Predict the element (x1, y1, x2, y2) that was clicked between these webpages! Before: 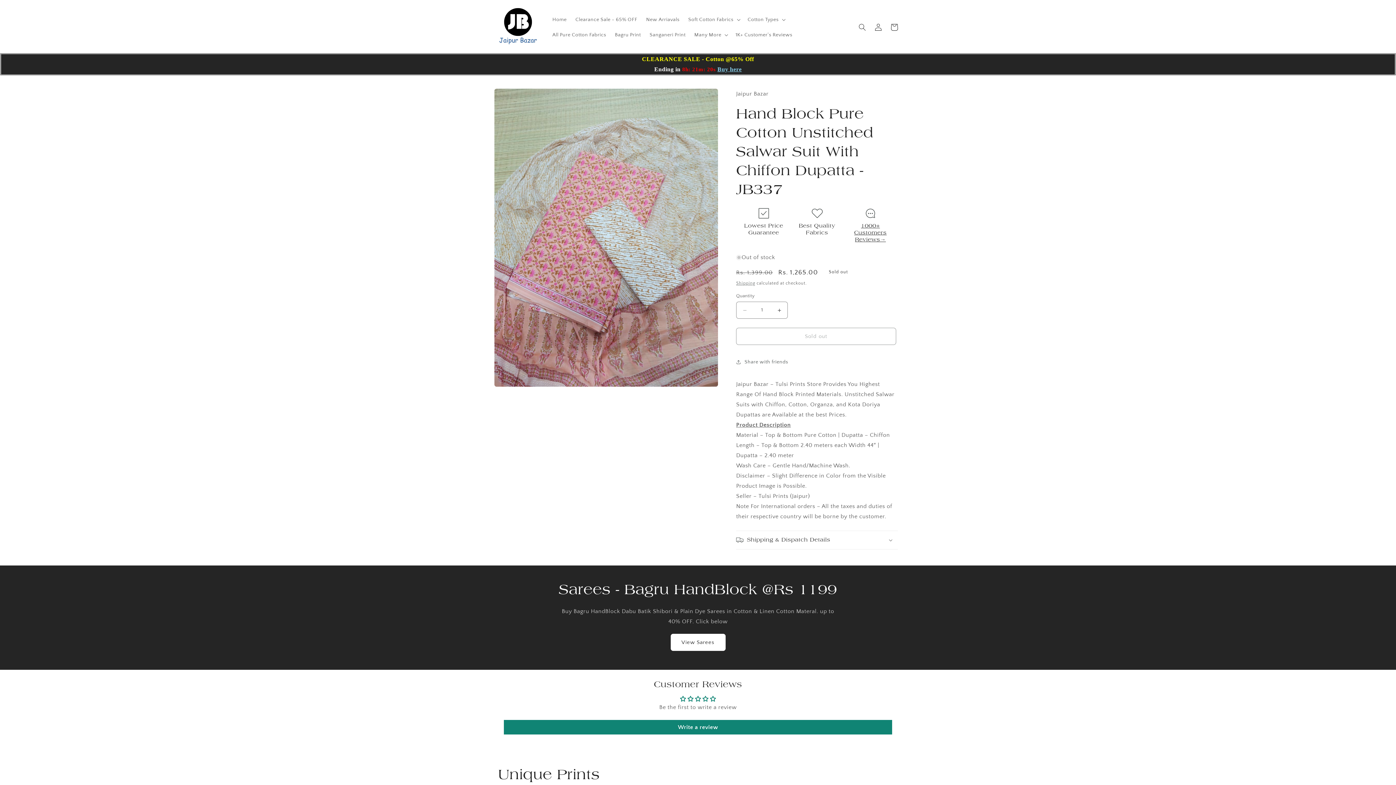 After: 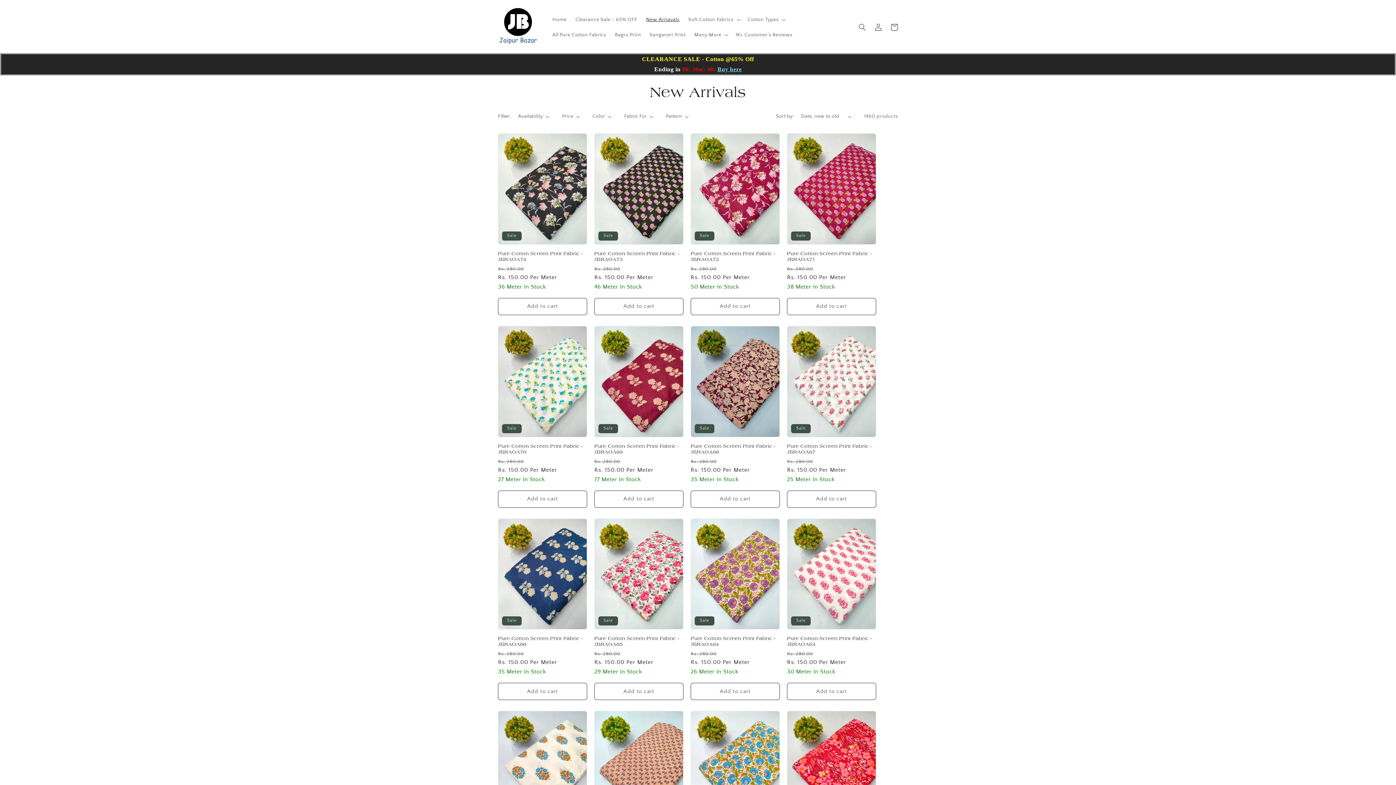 Action: label: New Arriavals bbox: (641, 11, 684, 27)